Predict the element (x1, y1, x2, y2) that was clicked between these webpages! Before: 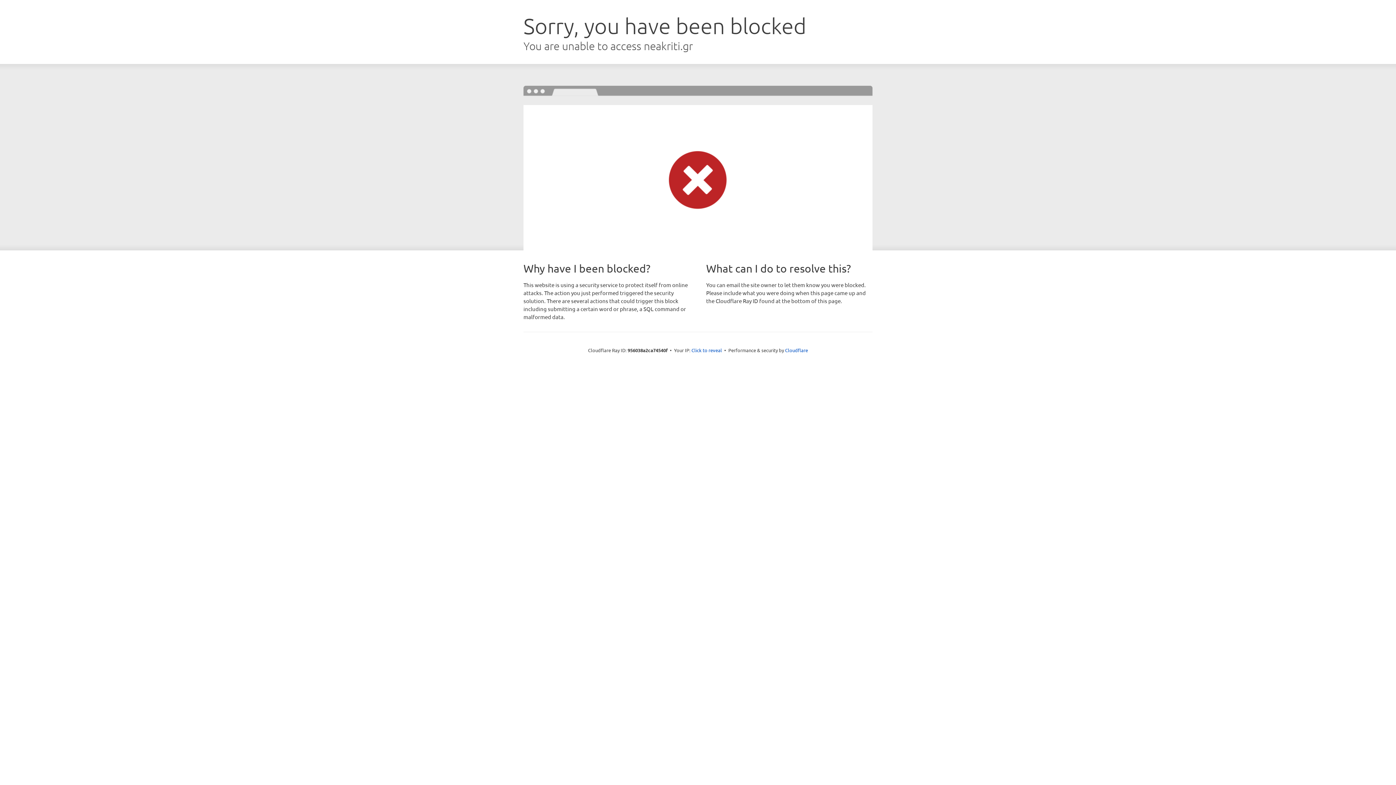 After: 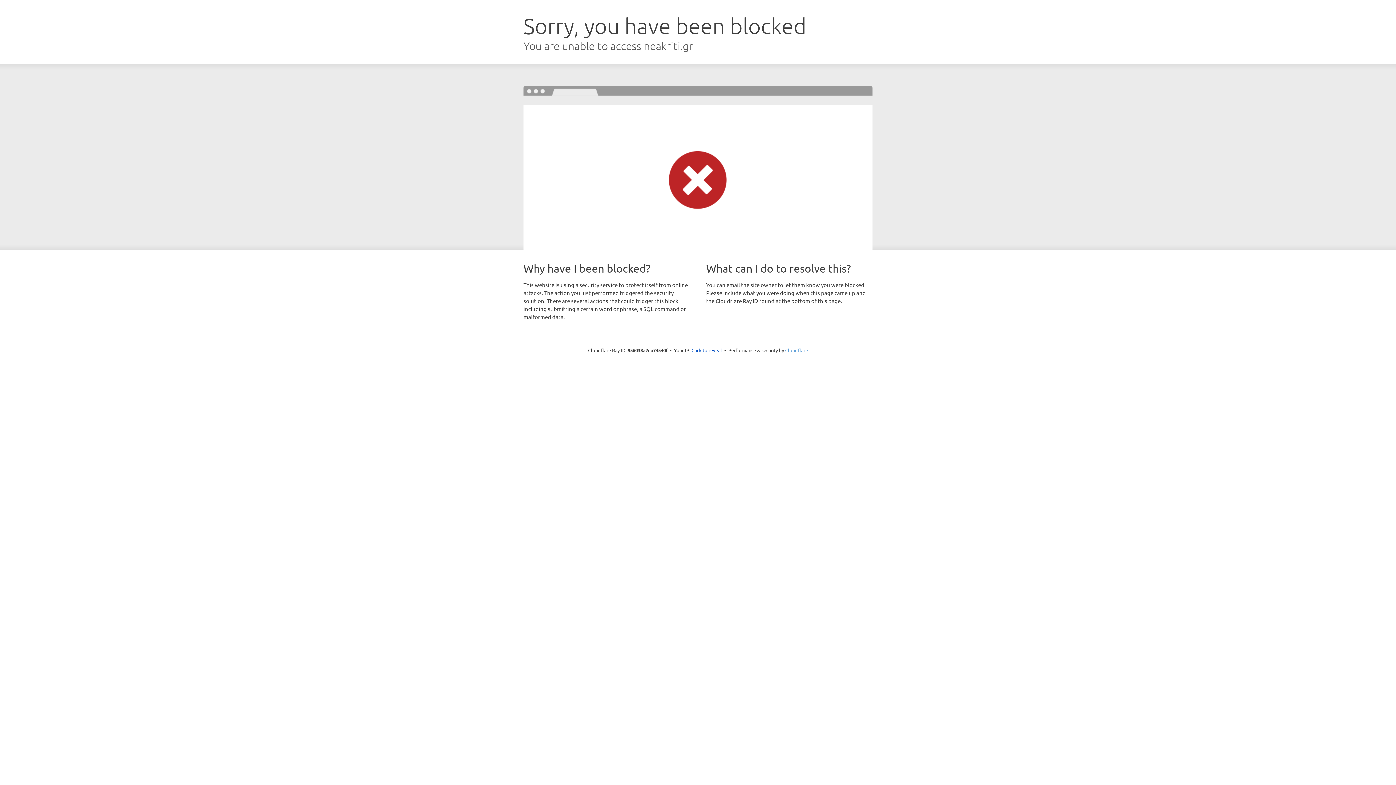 Action: label: Cloudflare bbox: (785, 347, 808, 353)